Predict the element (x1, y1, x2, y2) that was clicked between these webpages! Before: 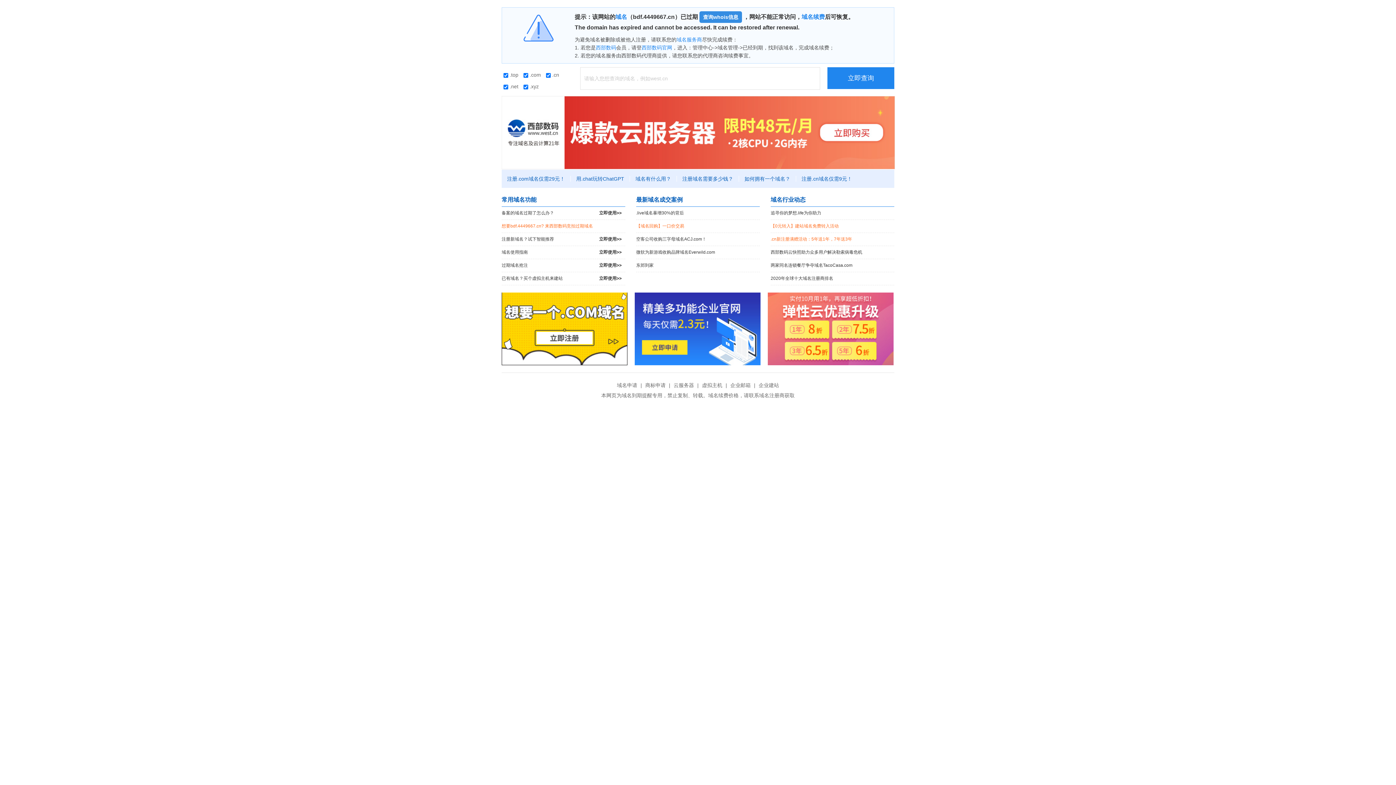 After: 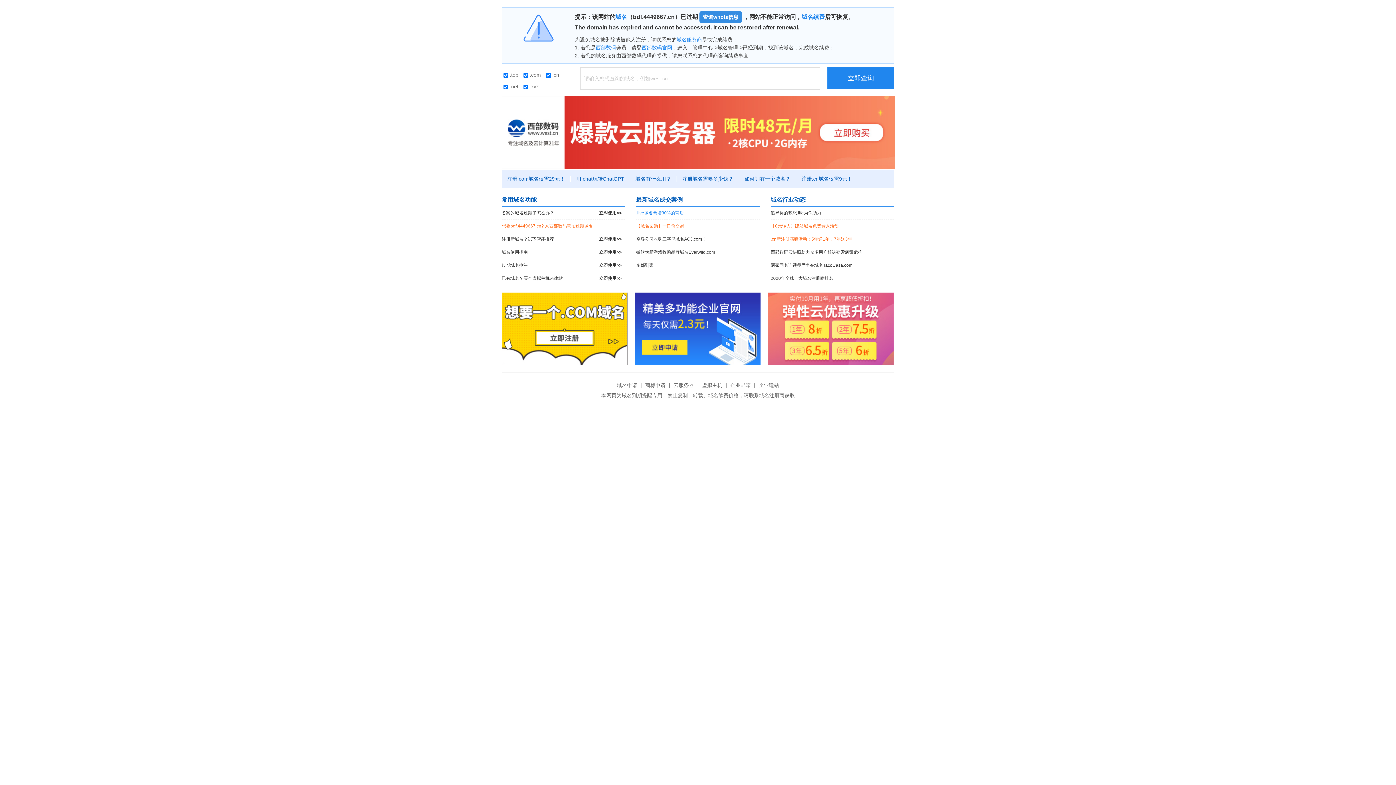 Action: bbox: (636, 206, 760, 219) label: .live域名暴增30%的背后